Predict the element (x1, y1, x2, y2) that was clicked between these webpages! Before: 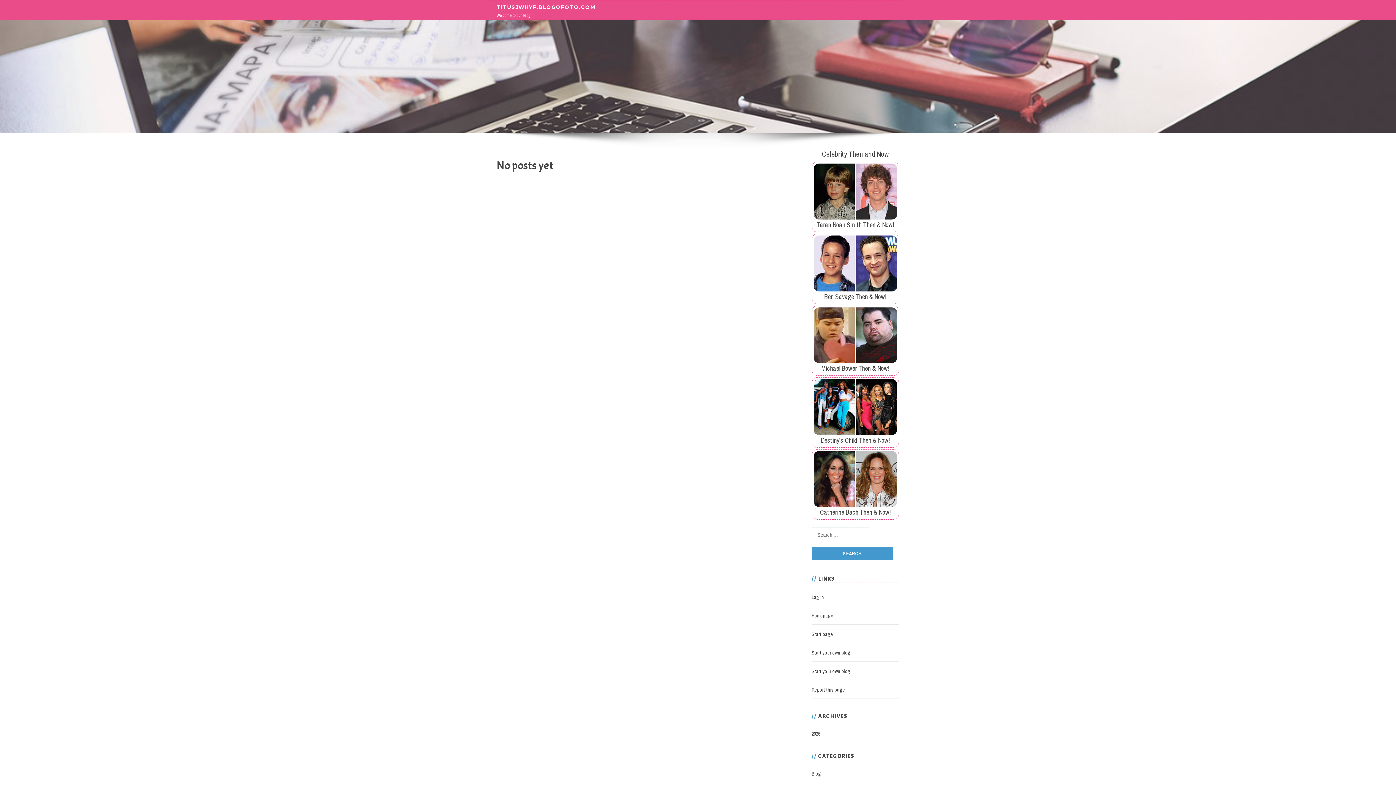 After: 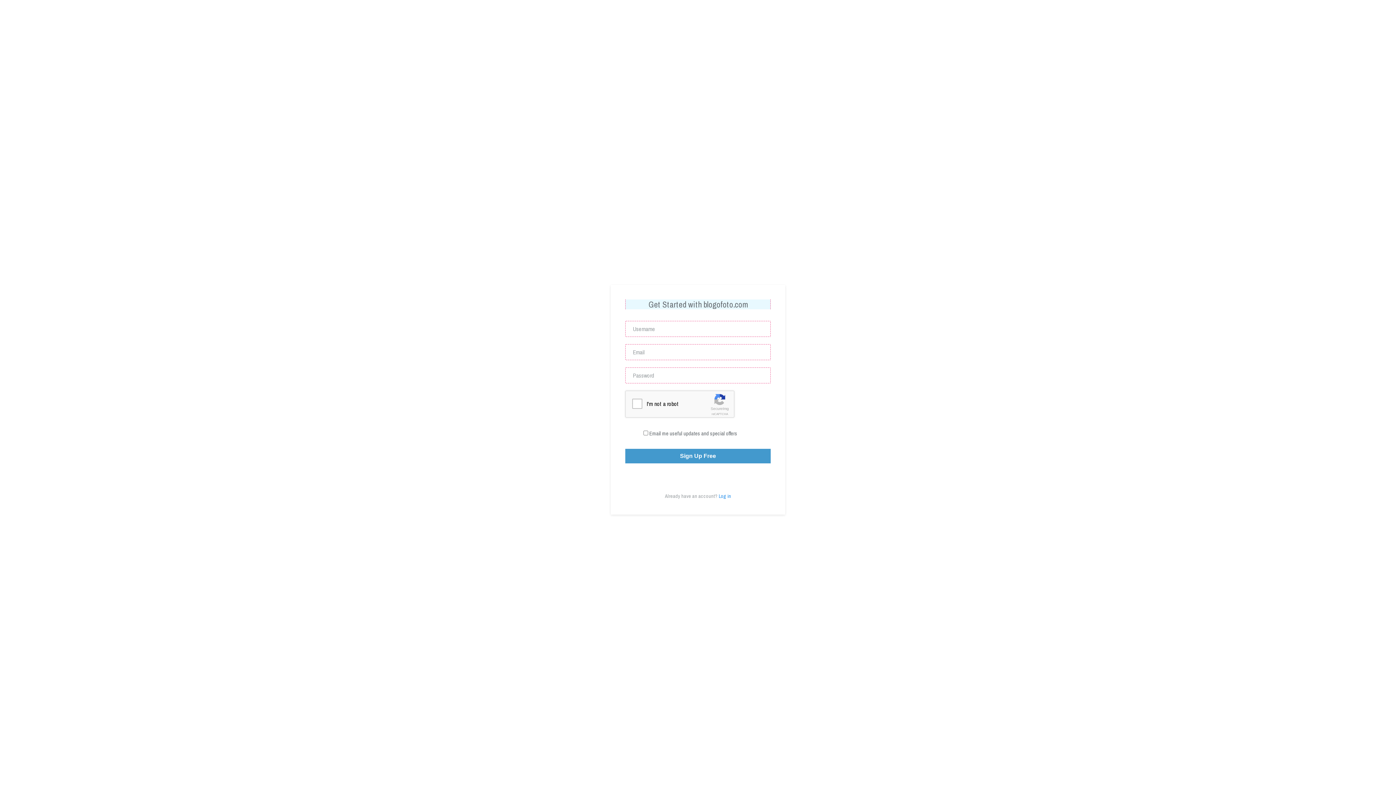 Action: bbox: (811, 668, 850, 674) label: Start your own blog